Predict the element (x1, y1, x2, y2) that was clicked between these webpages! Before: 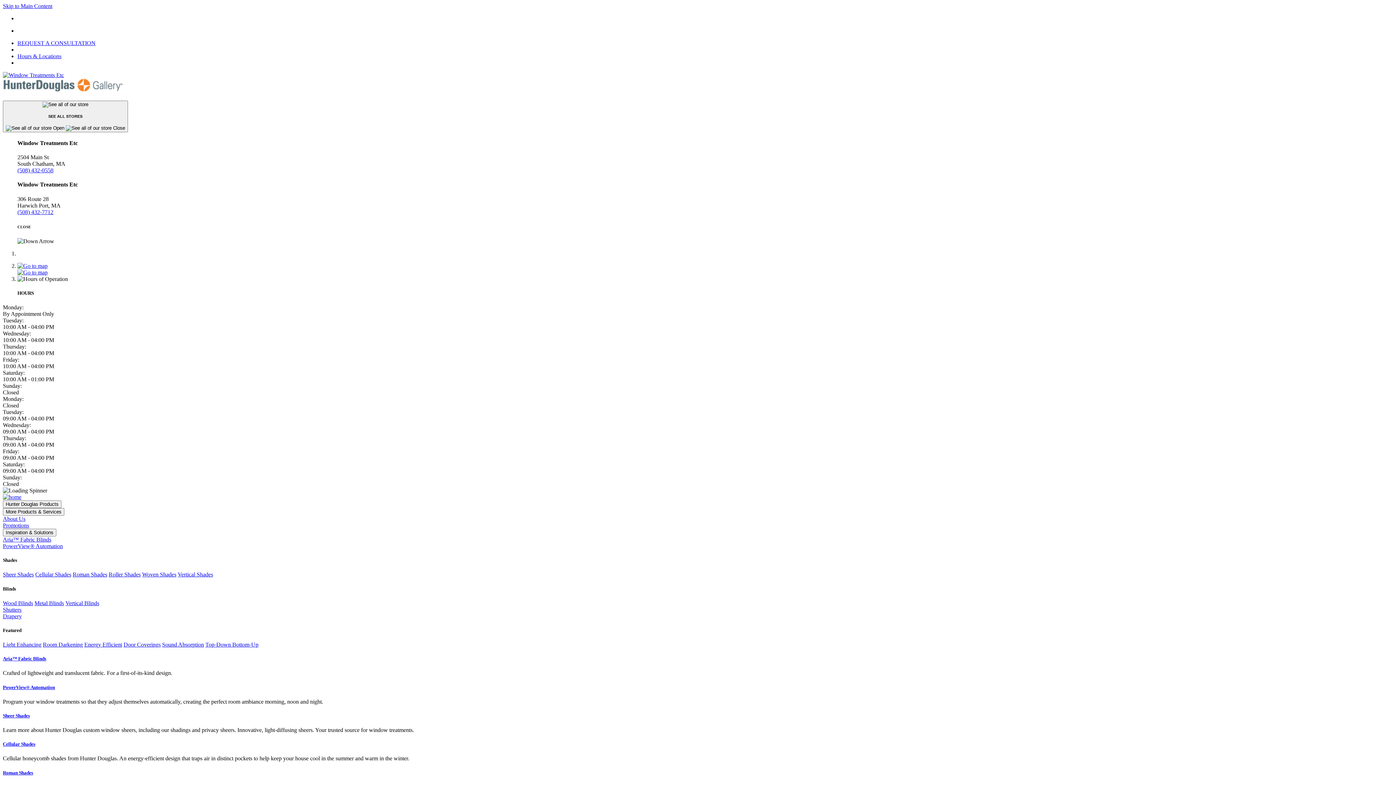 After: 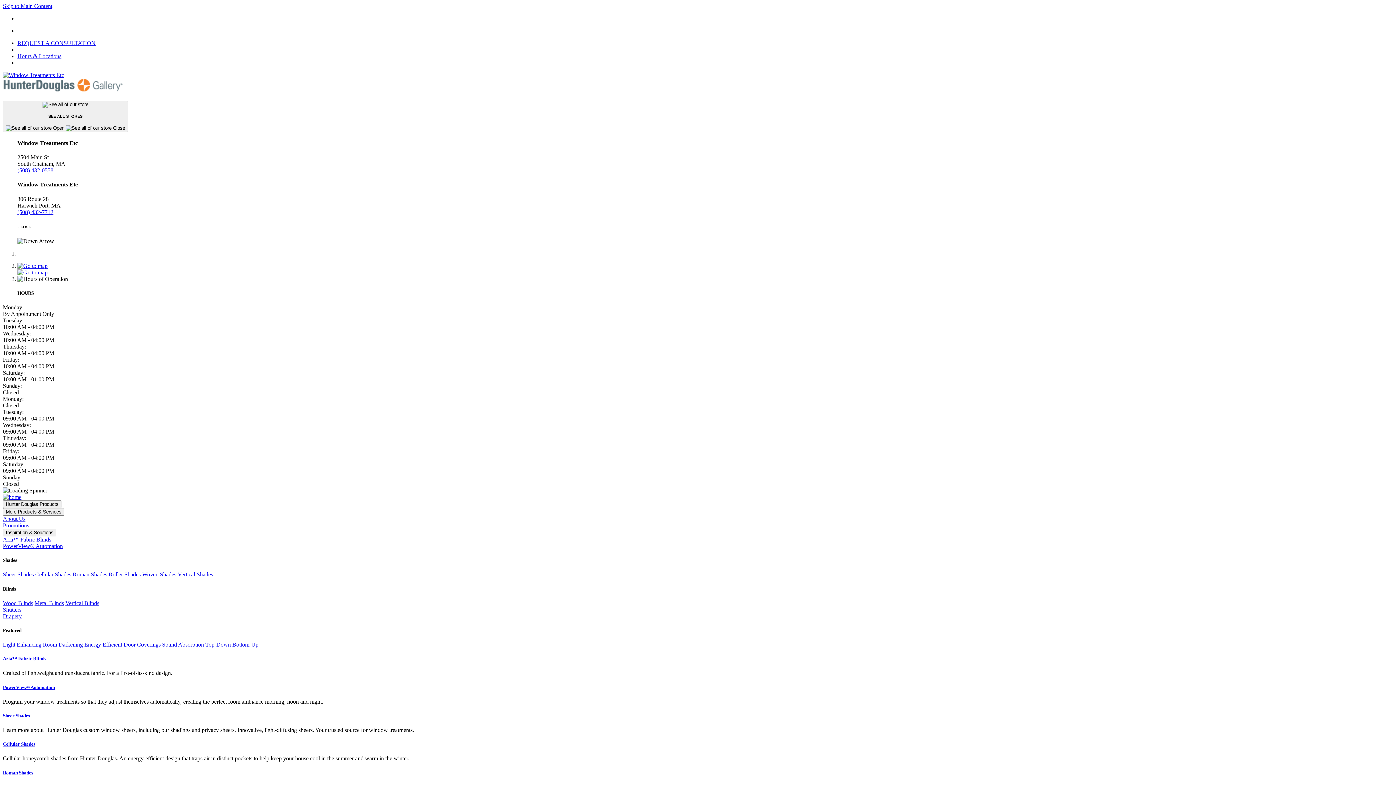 Action: label: PowerView® Automation bbox: (2, 684, 1393, 690)